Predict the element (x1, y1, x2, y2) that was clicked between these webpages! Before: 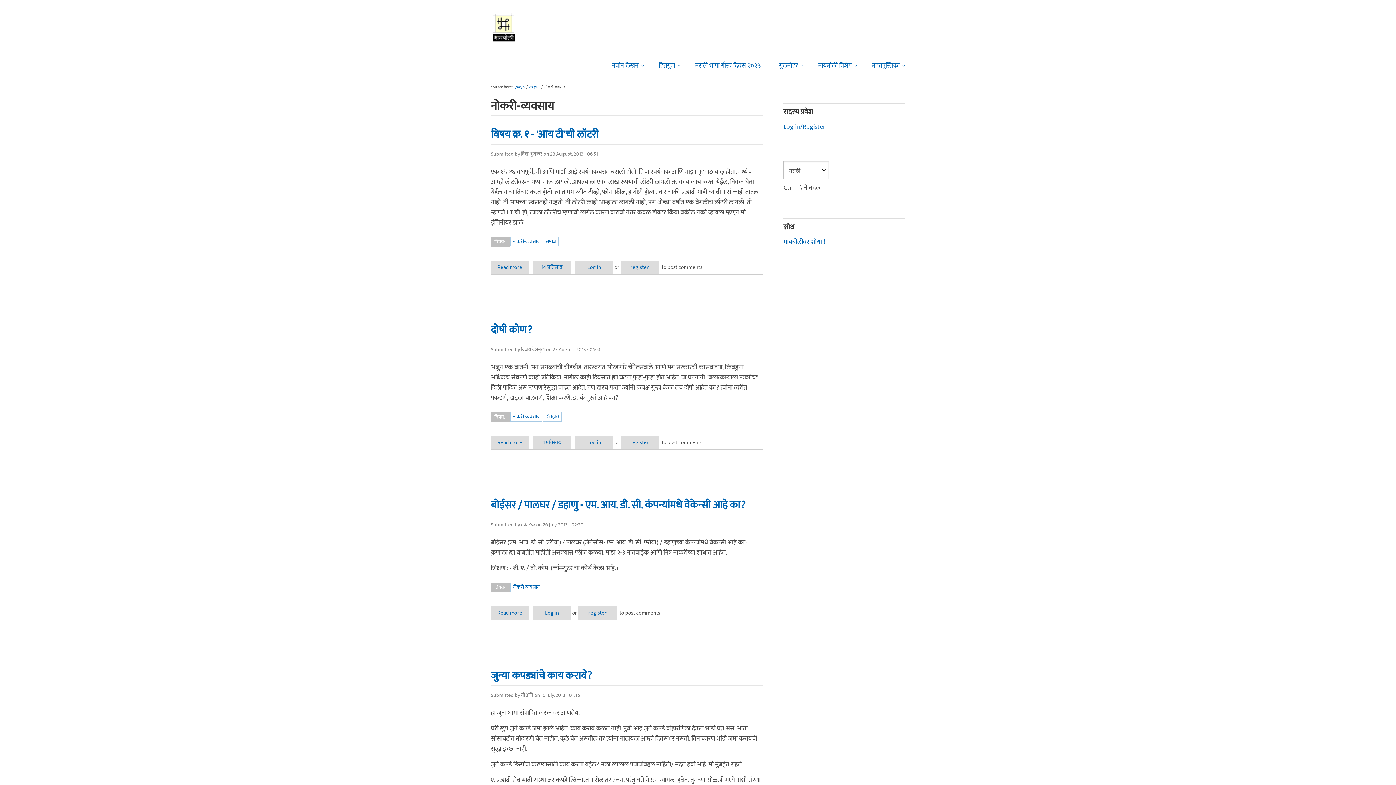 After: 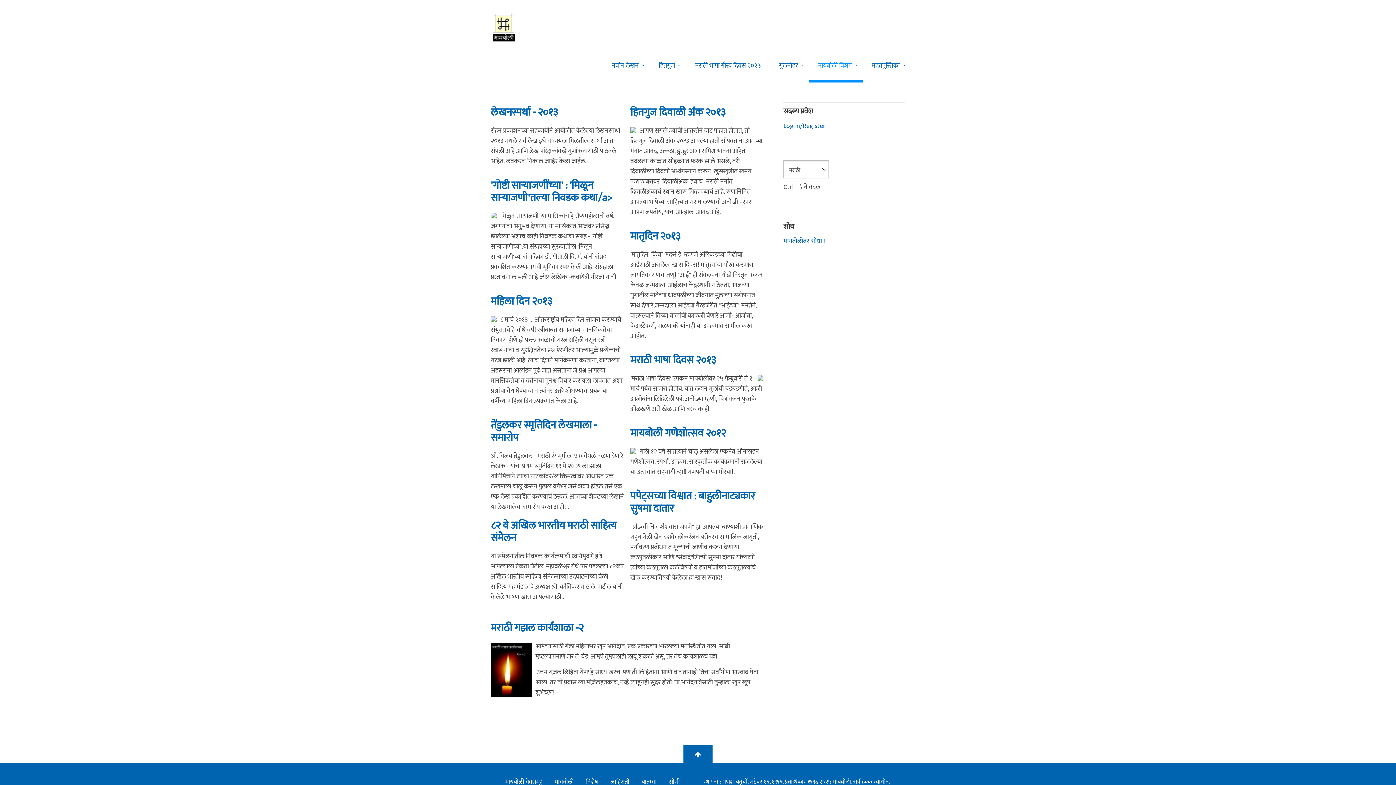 Action: label: मायबोली विशेष bbox: (809, 47, 862, 82)